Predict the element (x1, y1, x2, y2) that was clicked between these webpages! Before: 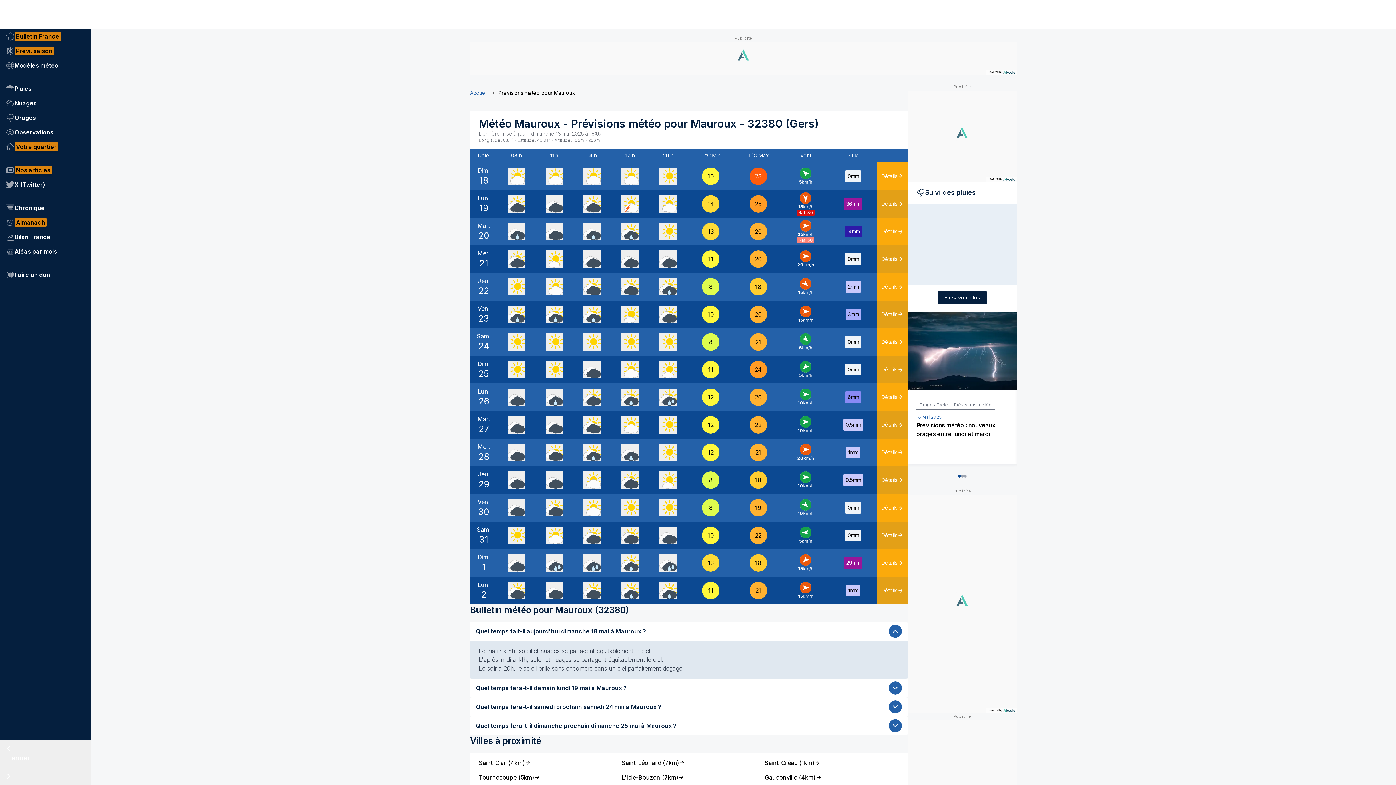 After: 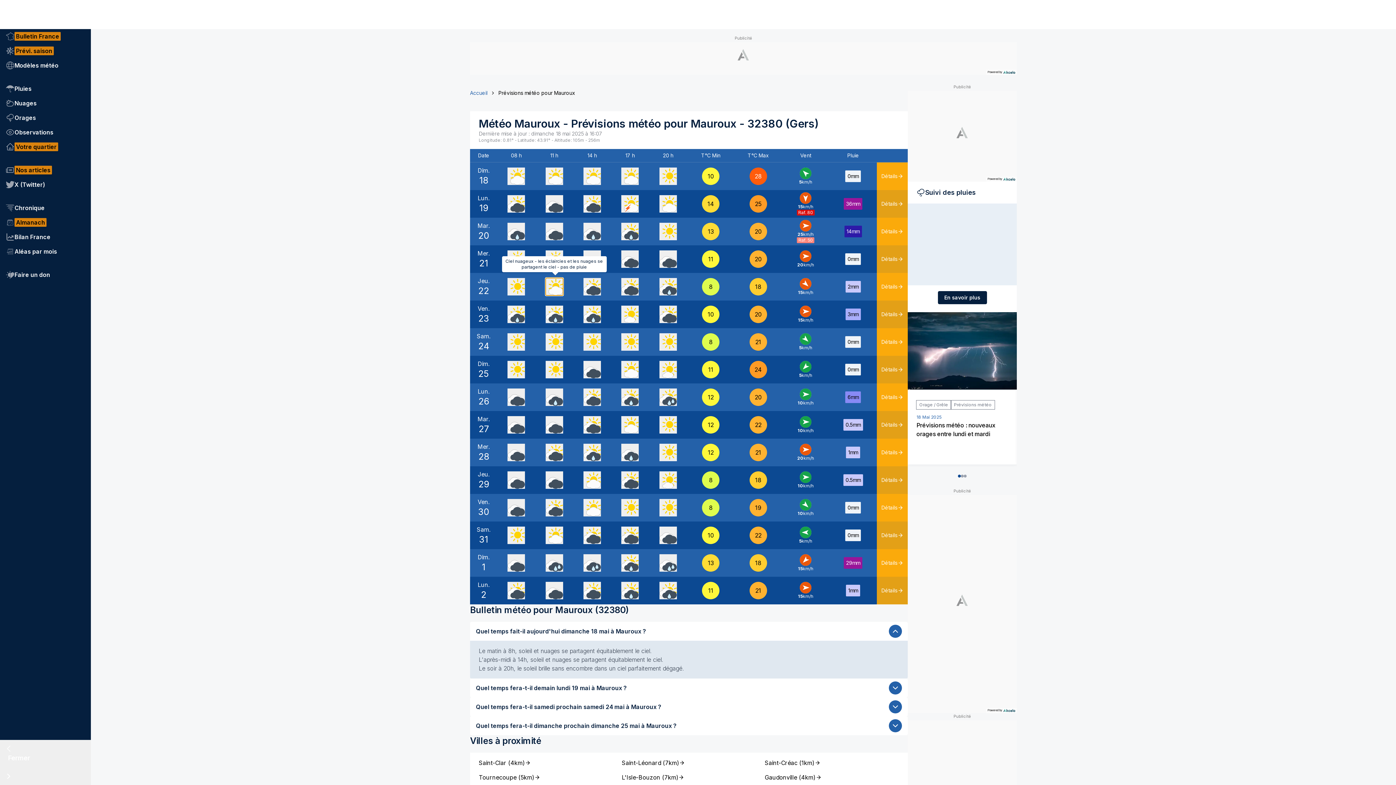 Action: bbox: (545, 278, 563, 295)